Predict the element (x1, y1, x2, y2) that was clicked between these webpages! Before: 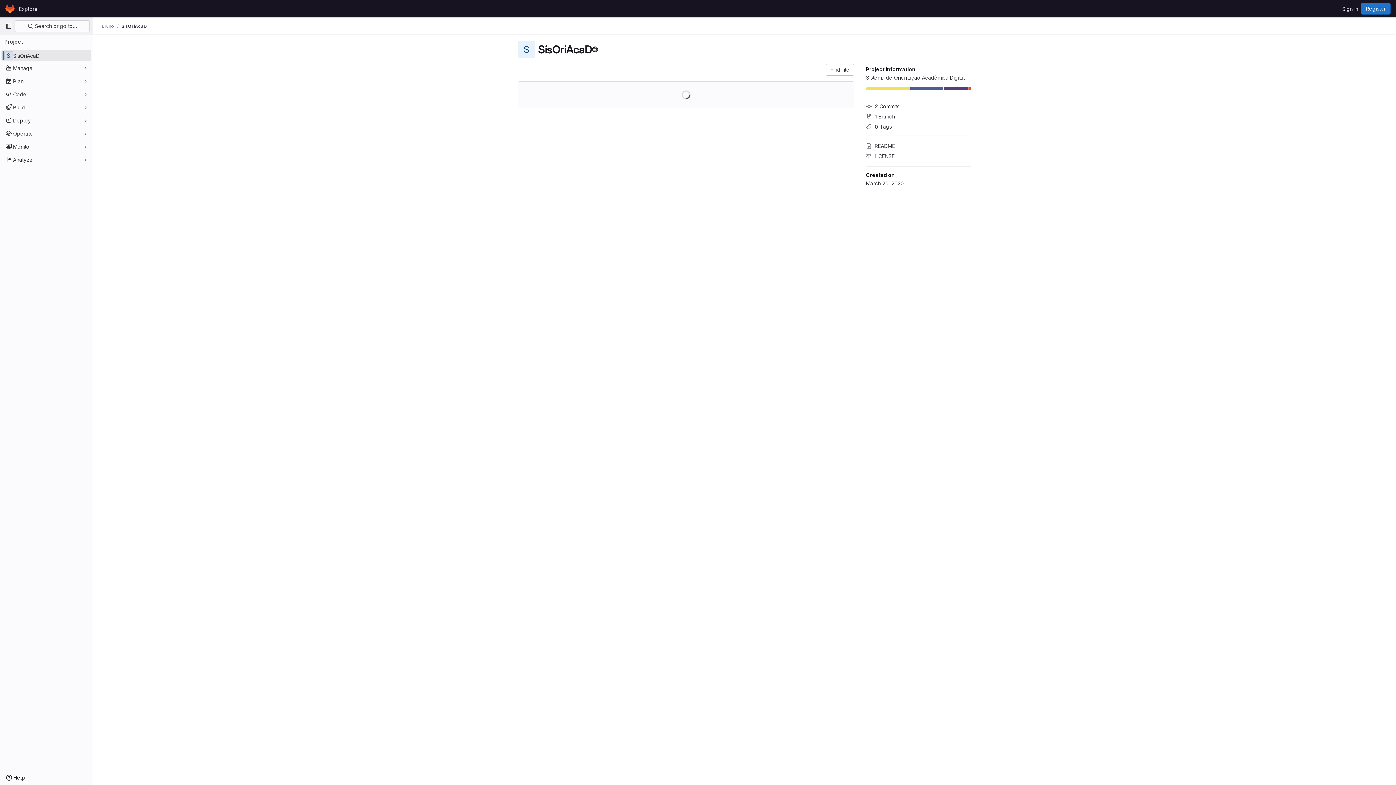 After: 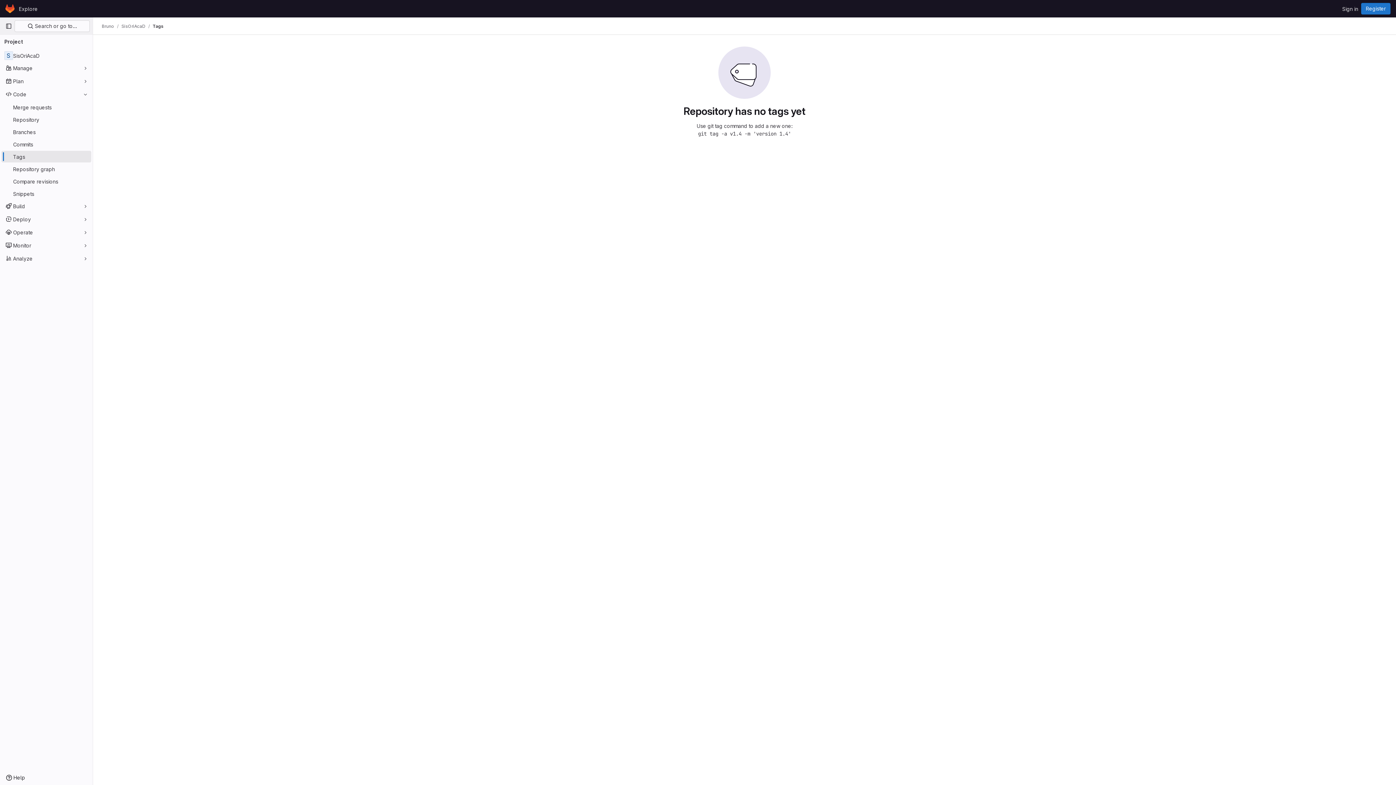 Action: bbox: (866, 121, 971, 131) label: 0 Tags